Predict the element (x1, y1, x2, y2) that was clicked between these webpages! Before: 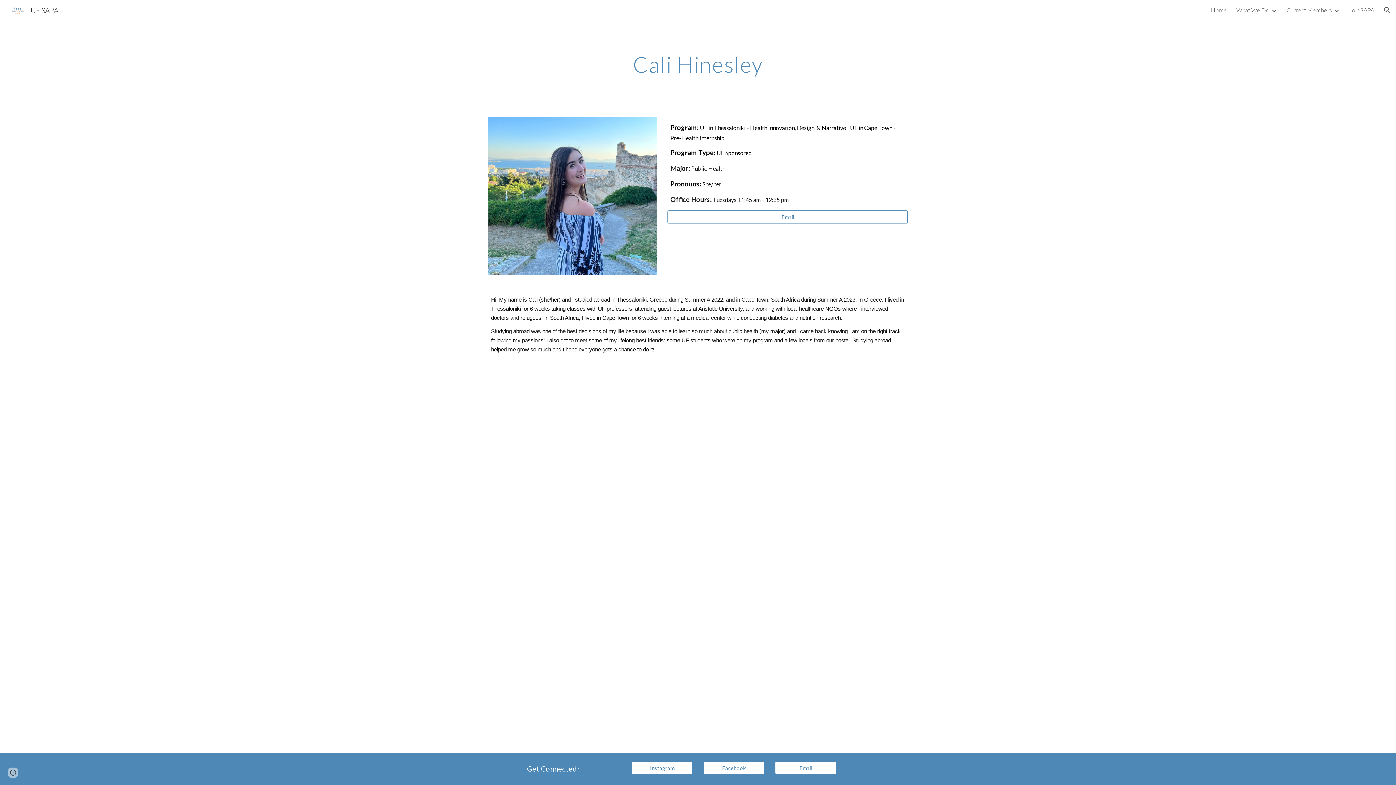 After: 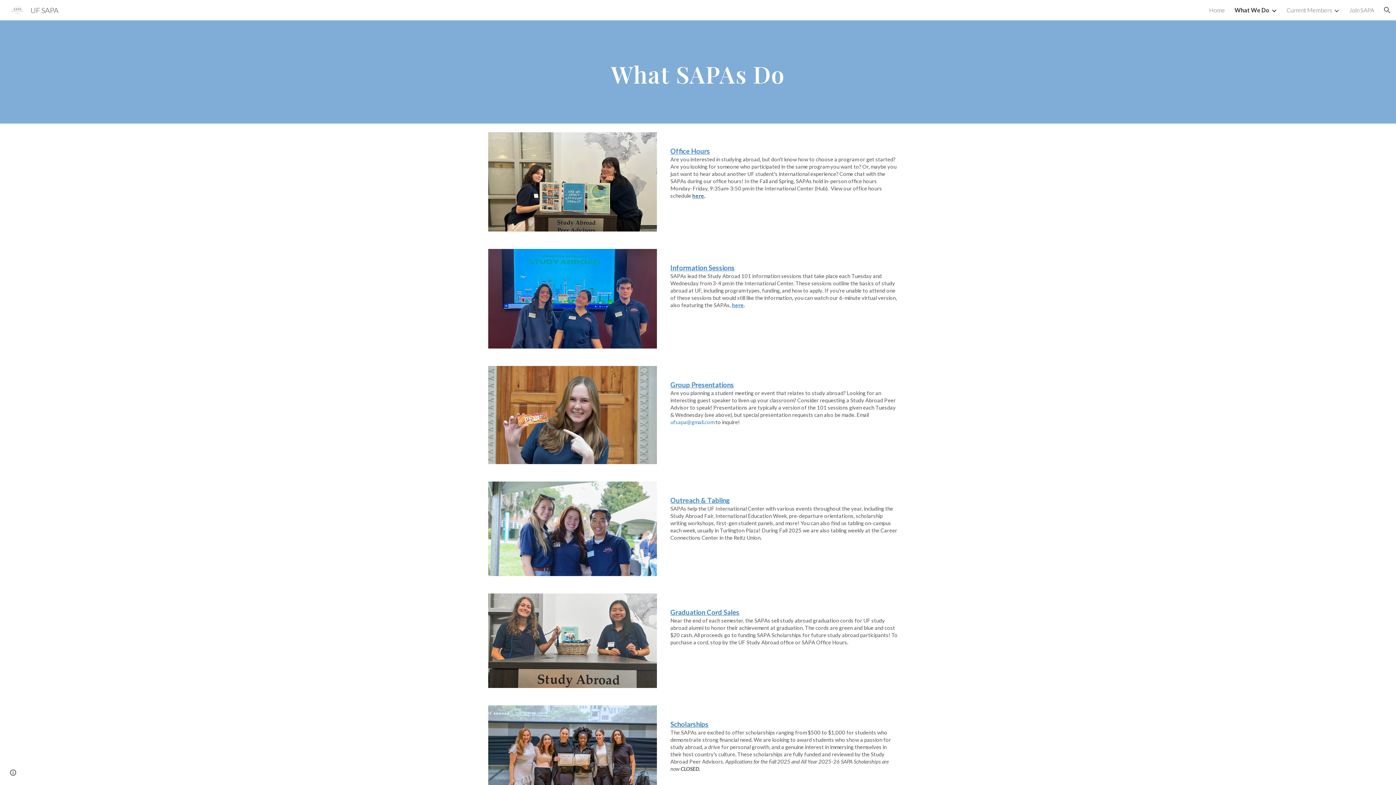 Action: label: What We Do bbox: (1236, 6, 1269, 13)